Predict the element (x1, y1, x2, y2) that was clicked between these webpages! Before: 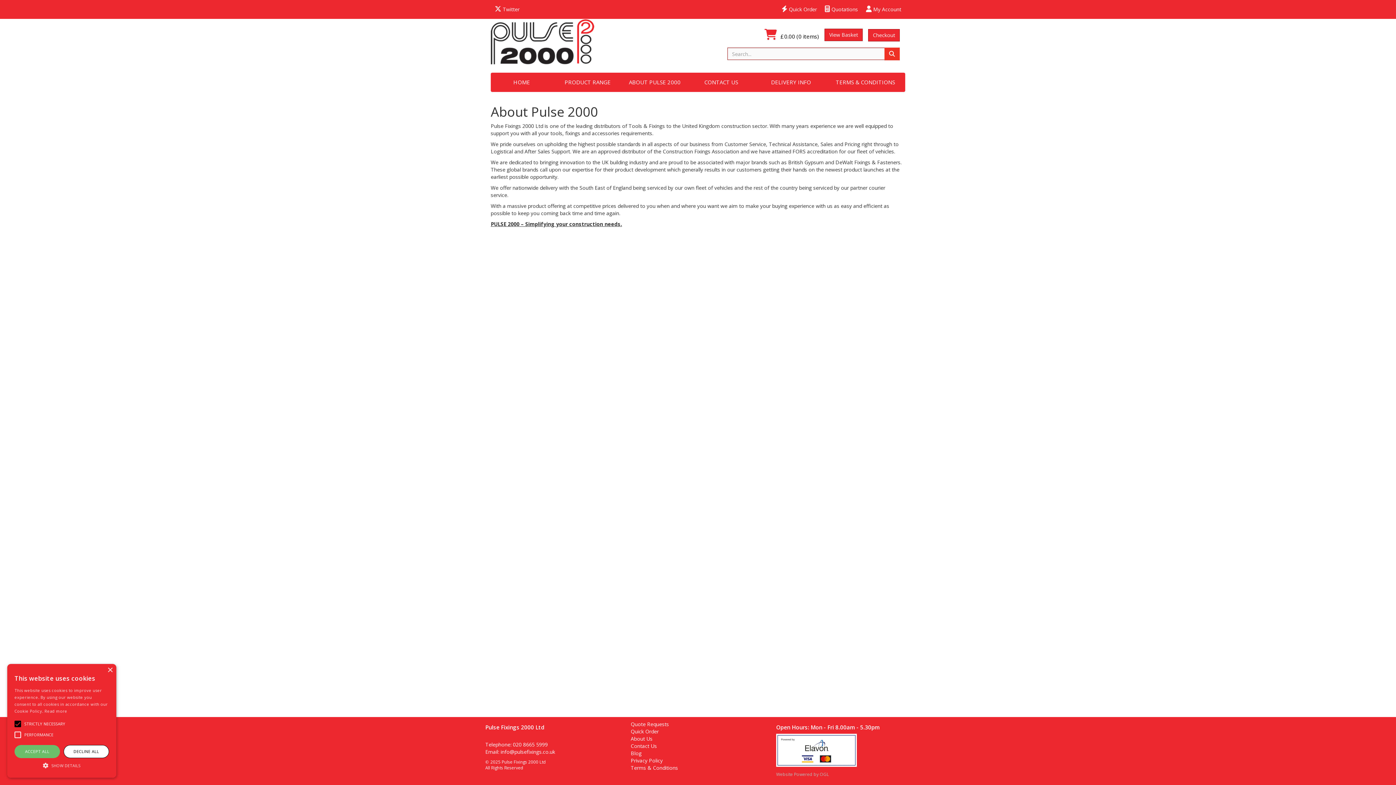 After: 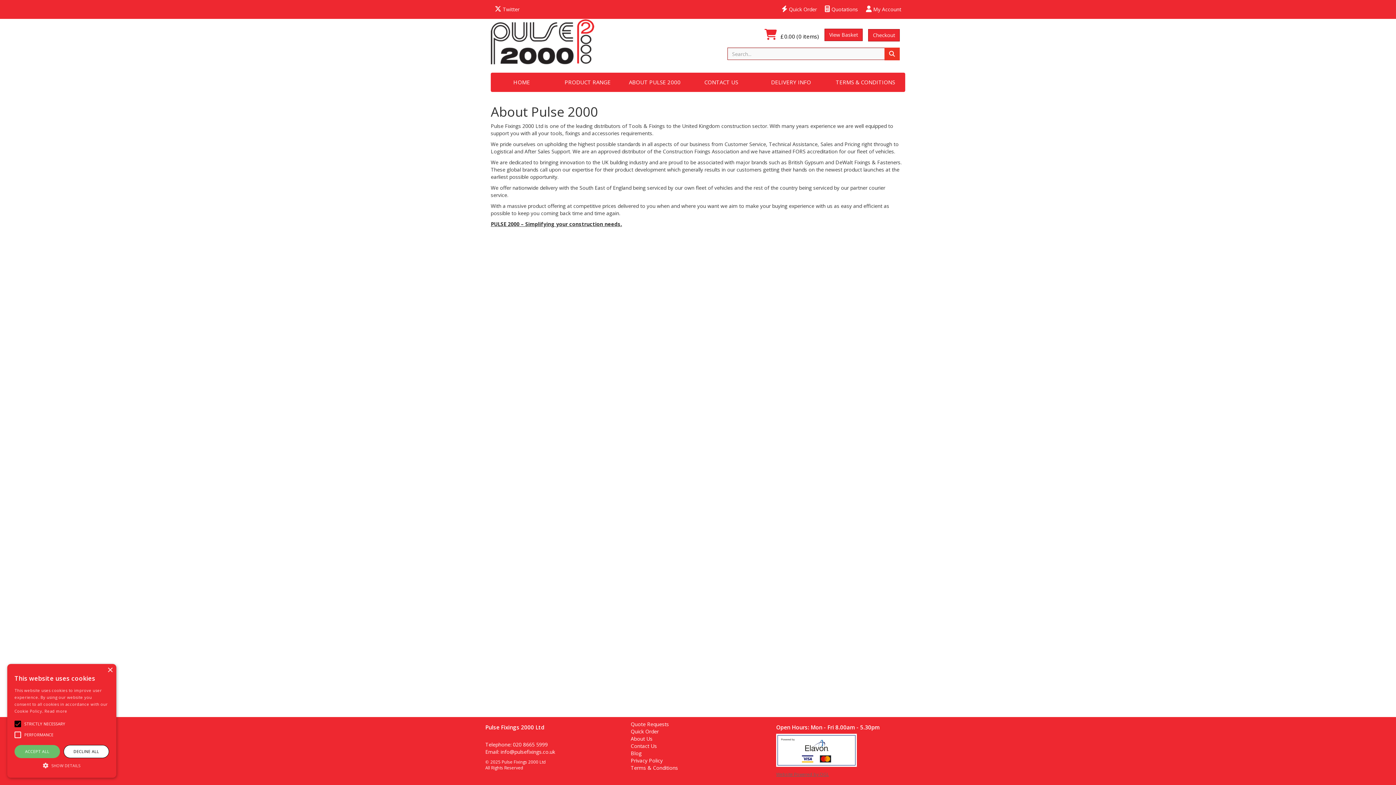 Action: bbox: (776, 771, 829, 778) label: Website Powered by OGL